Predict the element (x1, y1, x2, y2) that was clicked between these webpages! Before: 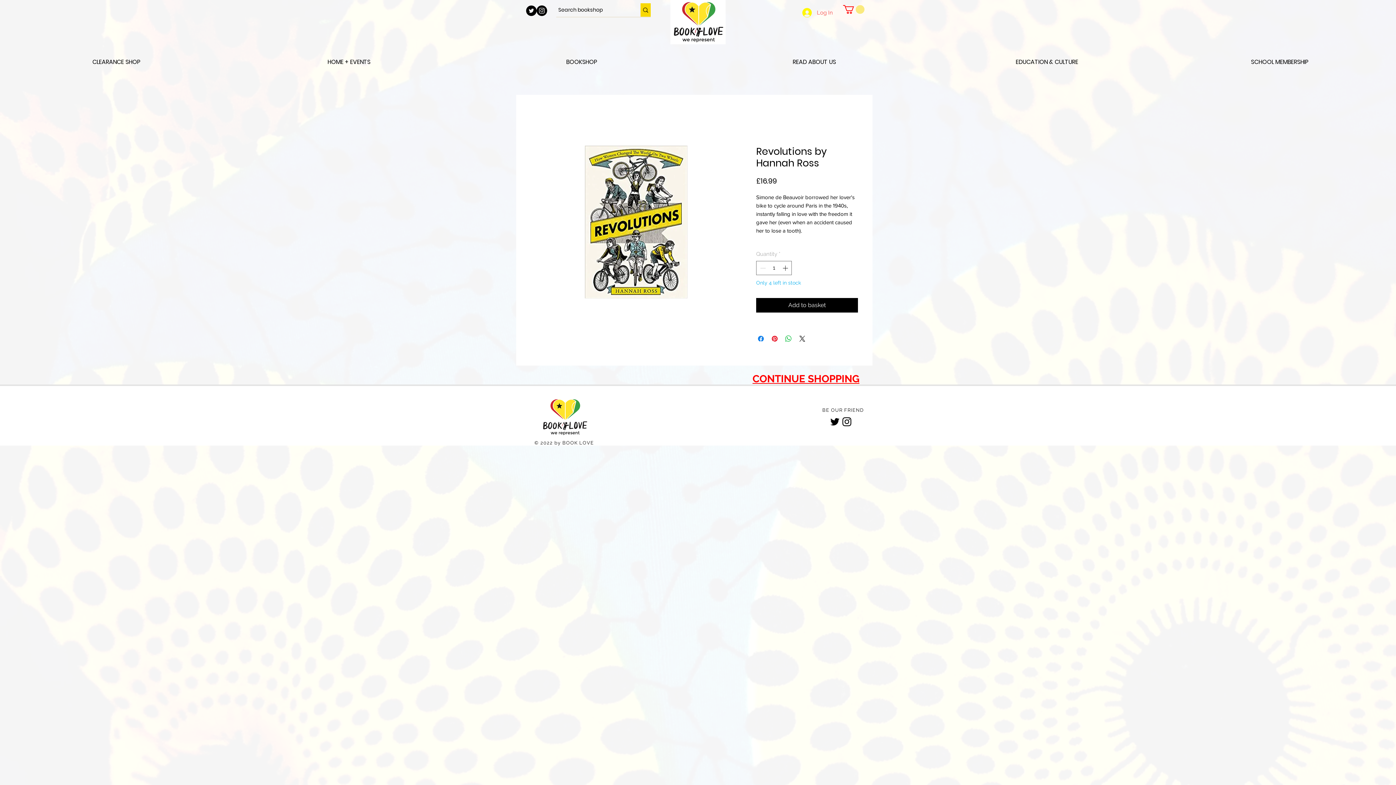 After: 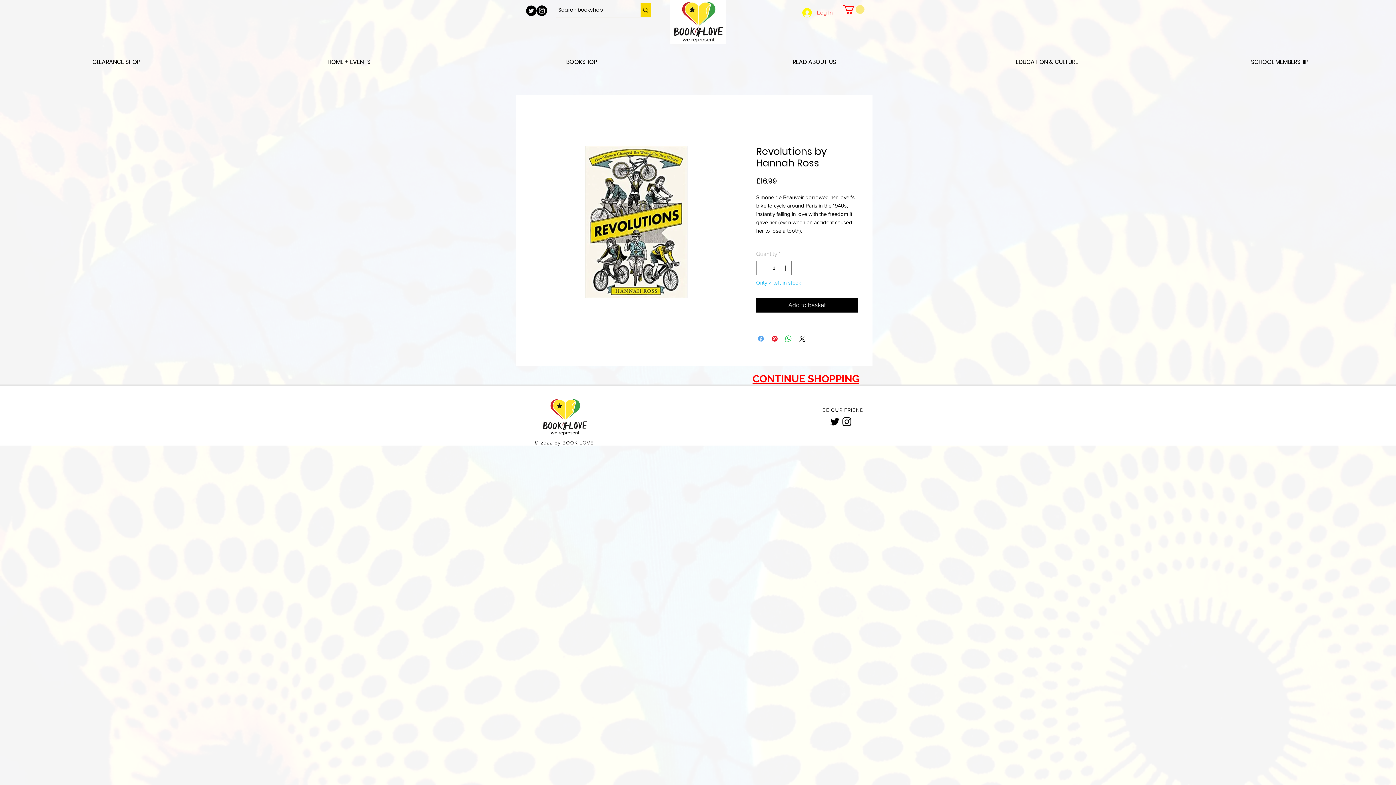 Action: bbox: (756, 334, 765, 343) label: Share on Facebook